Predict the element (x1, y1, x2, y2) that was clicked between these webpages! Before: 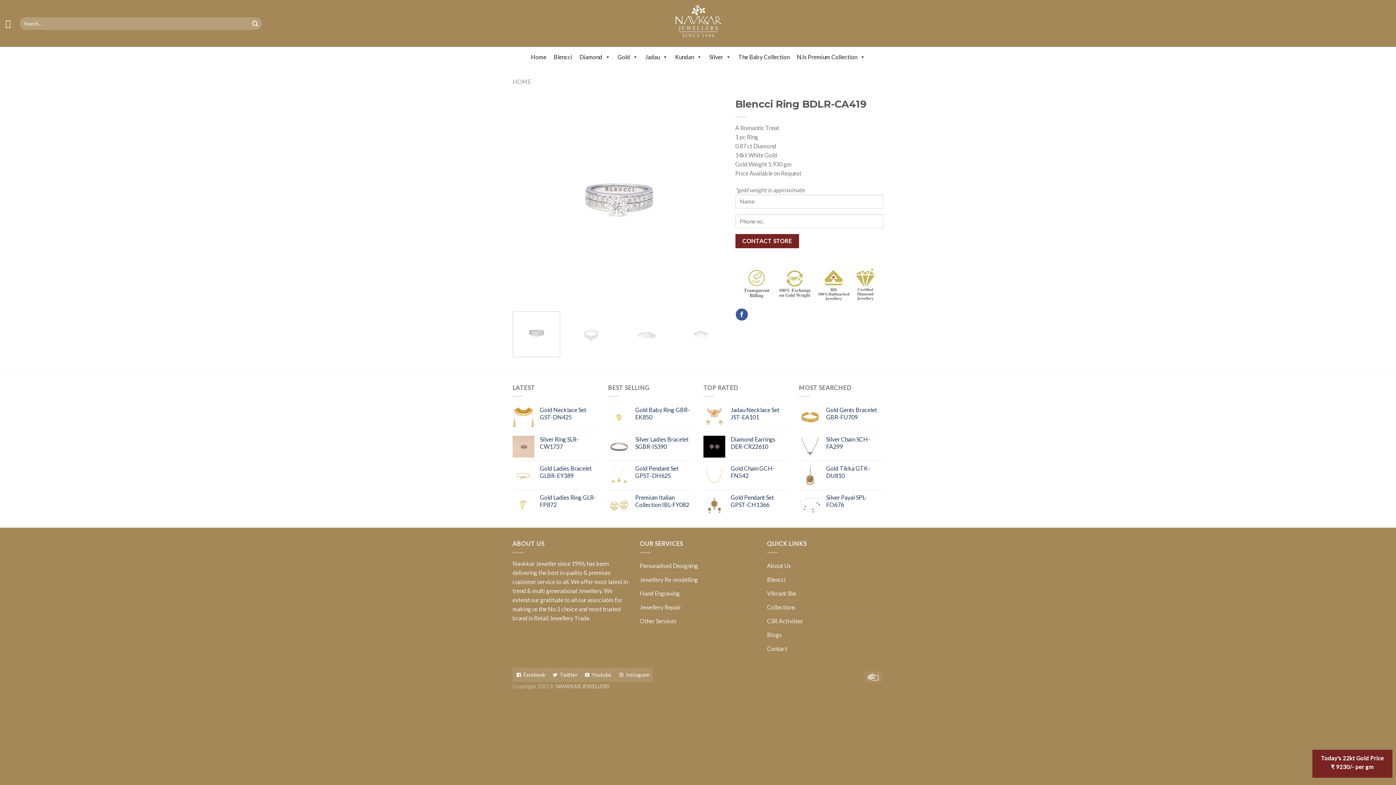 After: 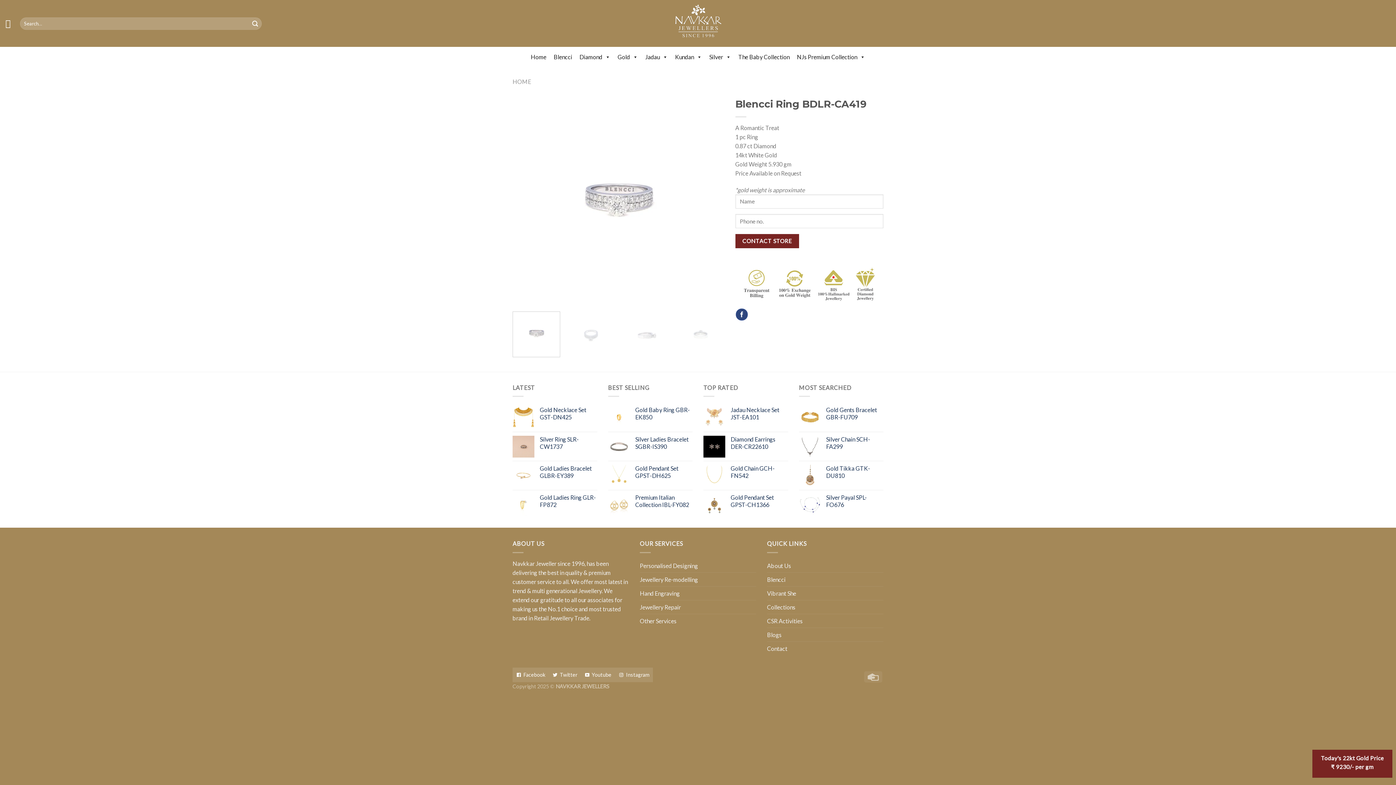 Action: label: Share on Facebook bbox: (736, 308, 748, 320)